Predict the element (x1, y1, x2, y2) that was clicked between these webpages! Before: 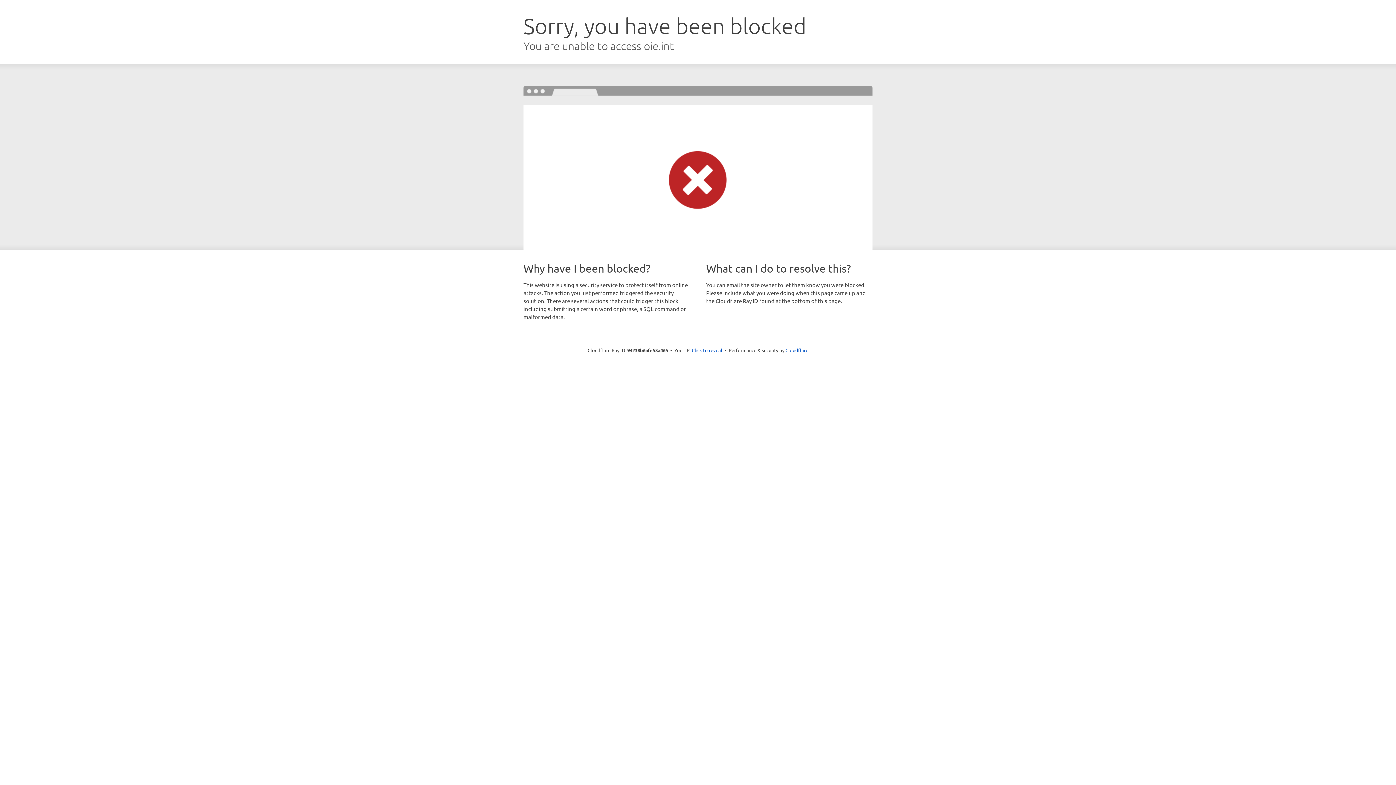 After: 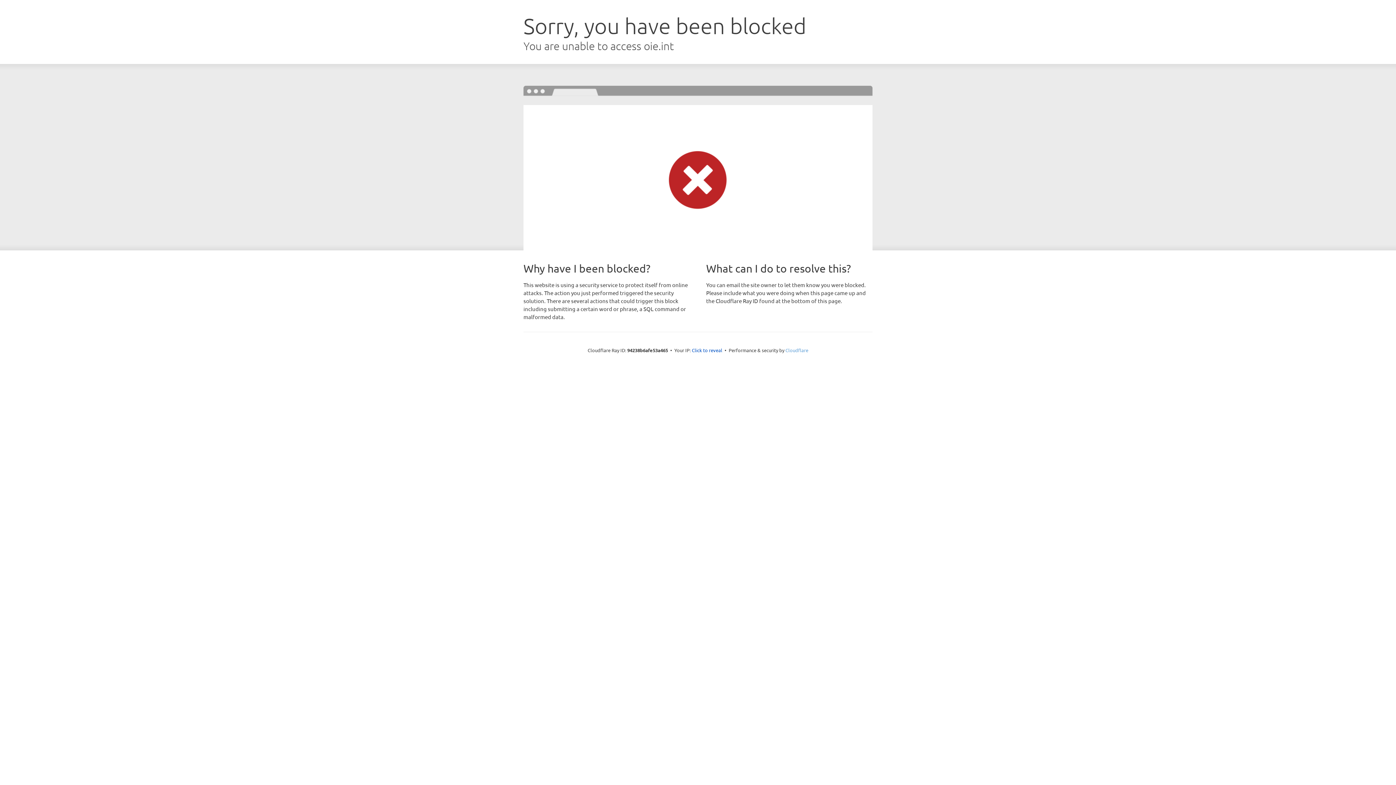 Action: bbox: (785, 347, 808, 353) label: Cloudflare